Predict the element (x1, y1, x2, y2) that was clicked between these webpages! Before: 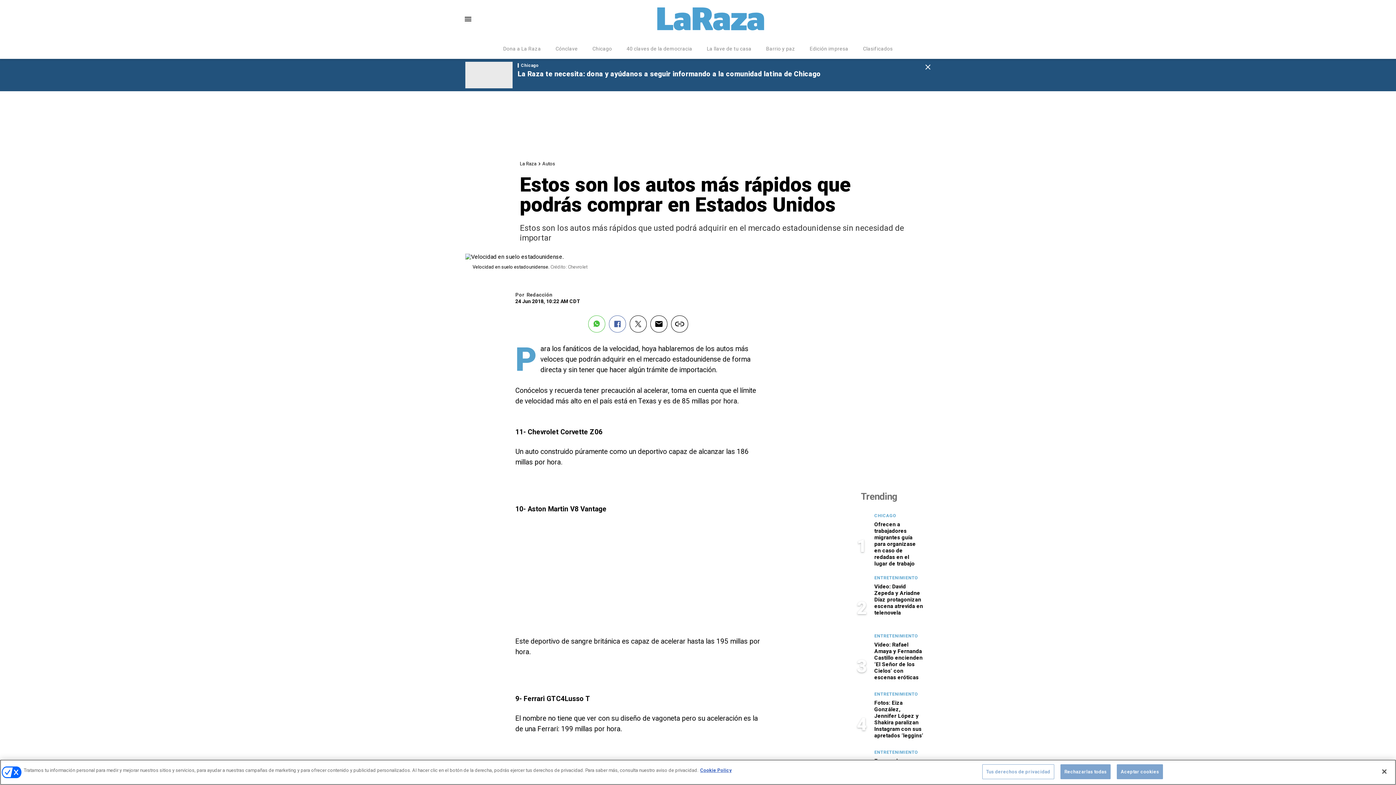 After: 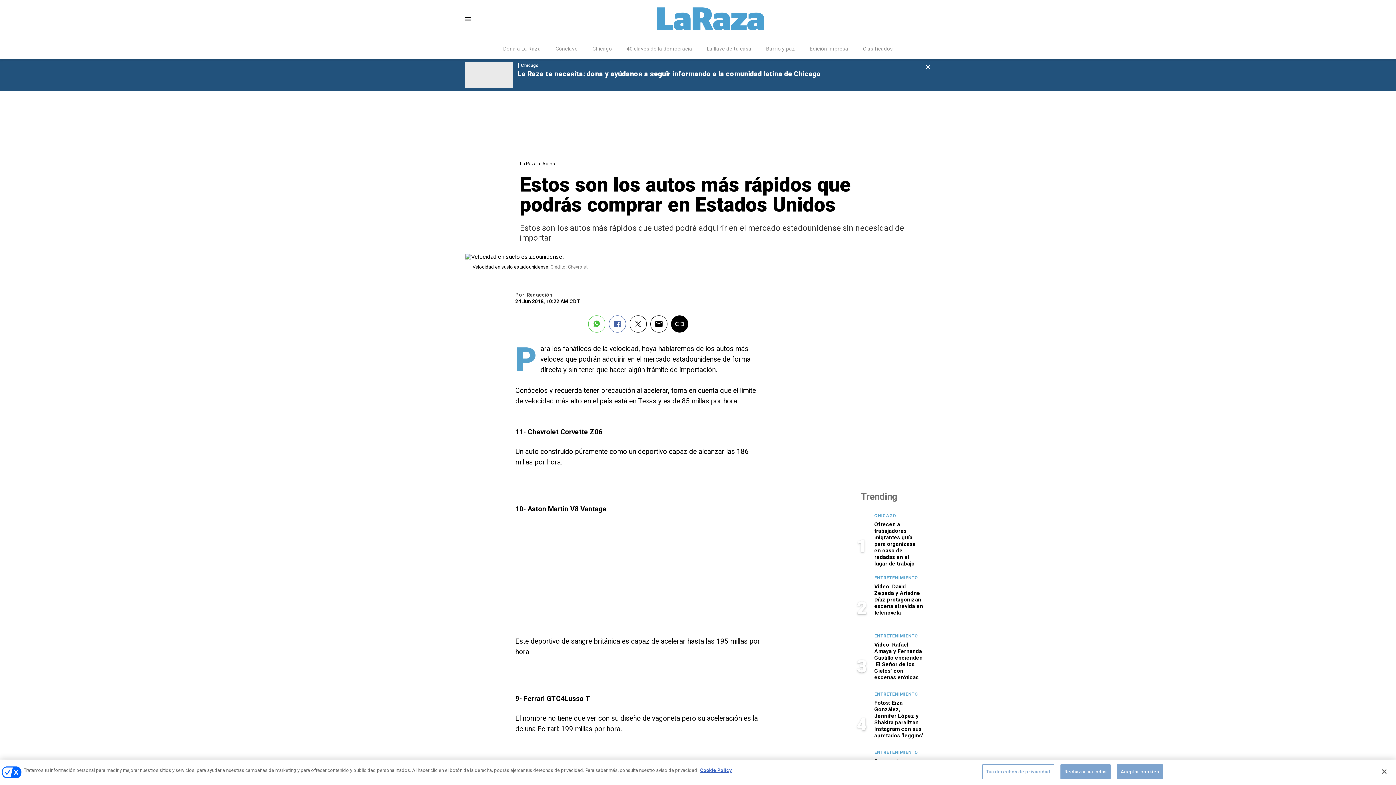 Action: label: Copiar url bbox: (671, 315, 688, 332)